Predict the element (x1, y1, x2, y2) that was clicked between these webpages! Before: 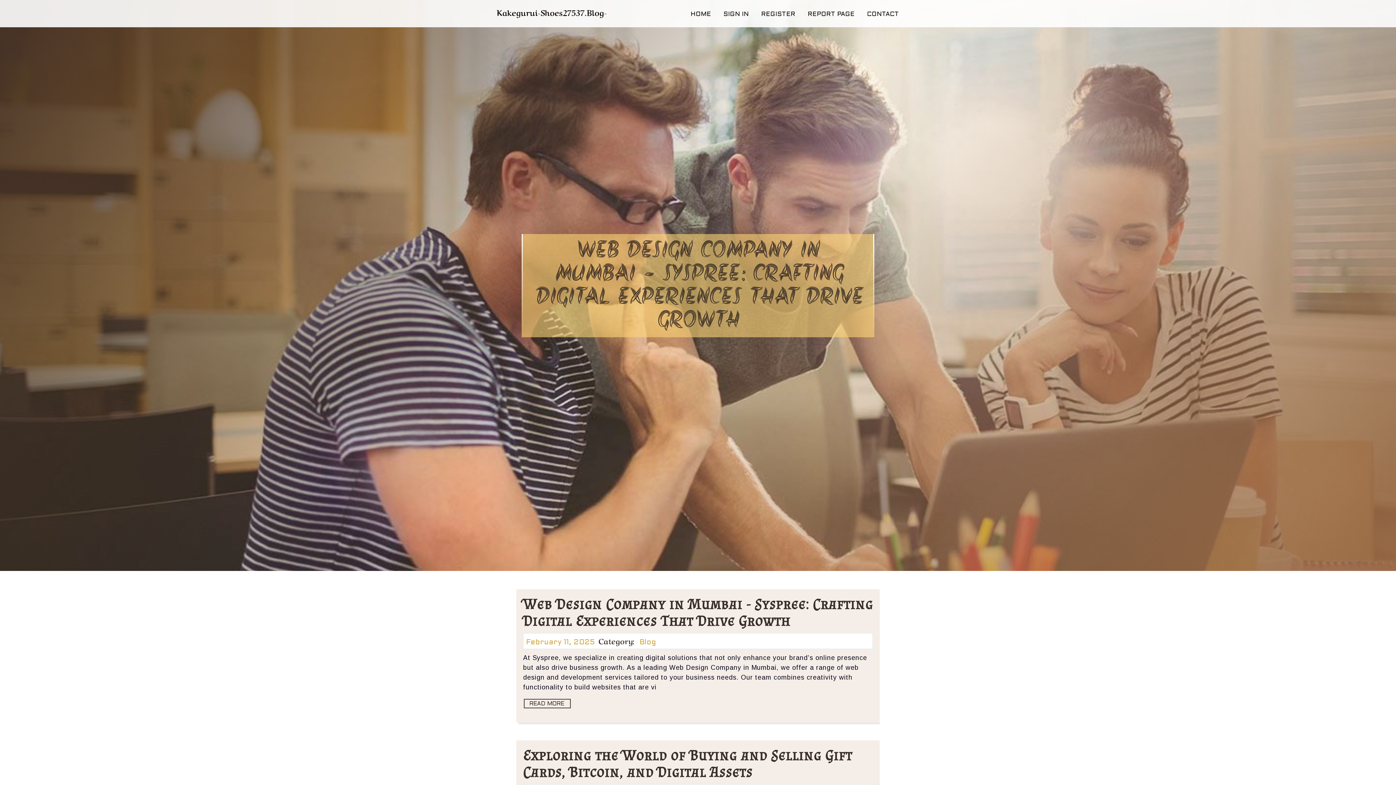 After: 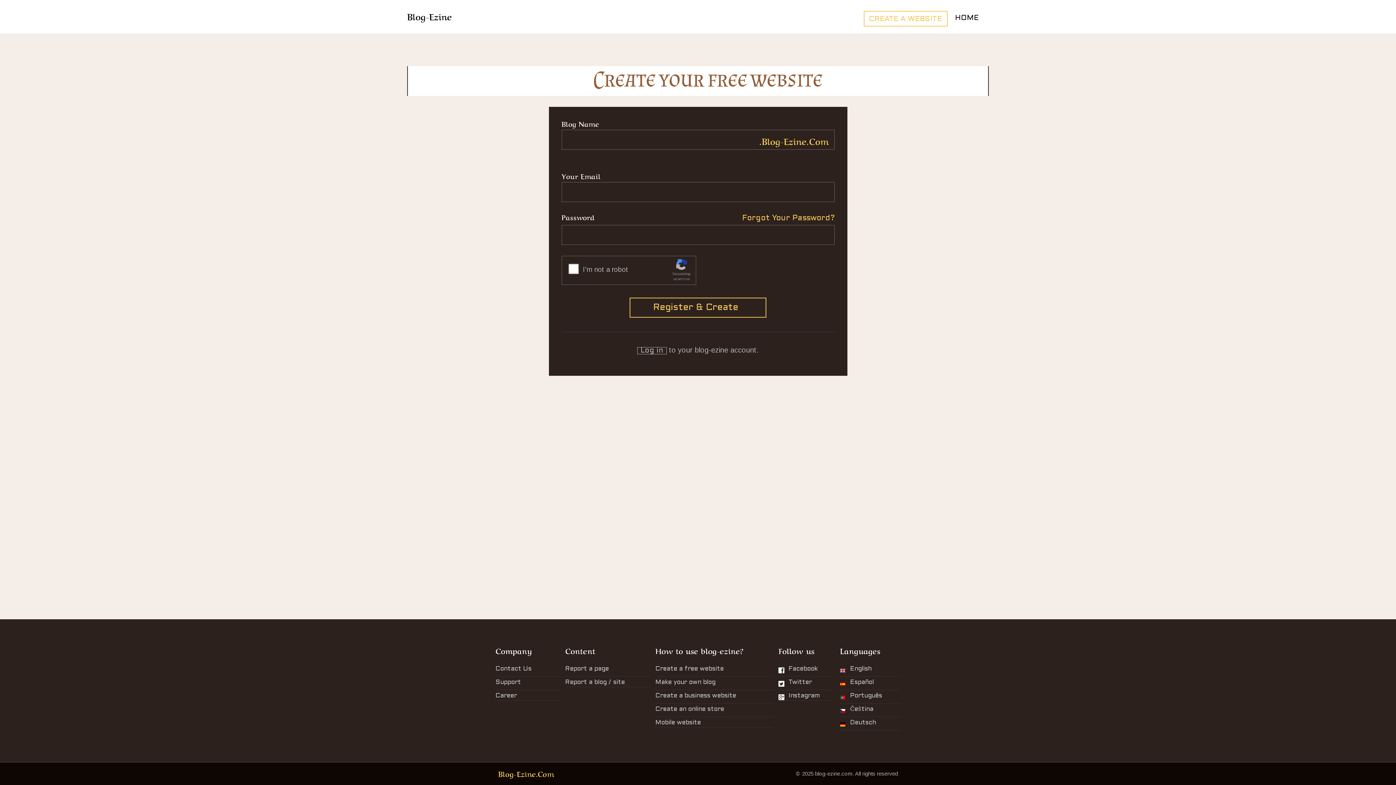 Action: label: REGISTER bbox: (755, 0, 801, 27)